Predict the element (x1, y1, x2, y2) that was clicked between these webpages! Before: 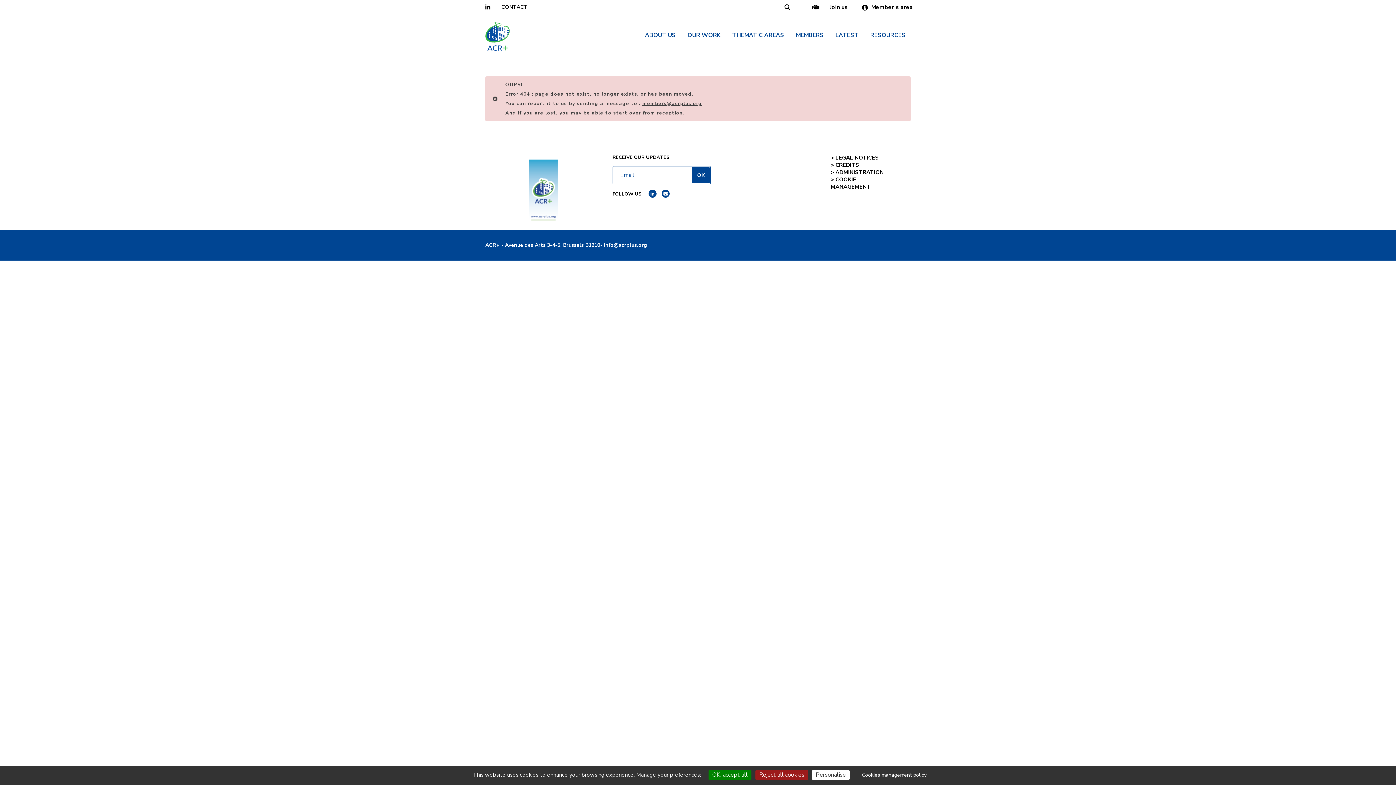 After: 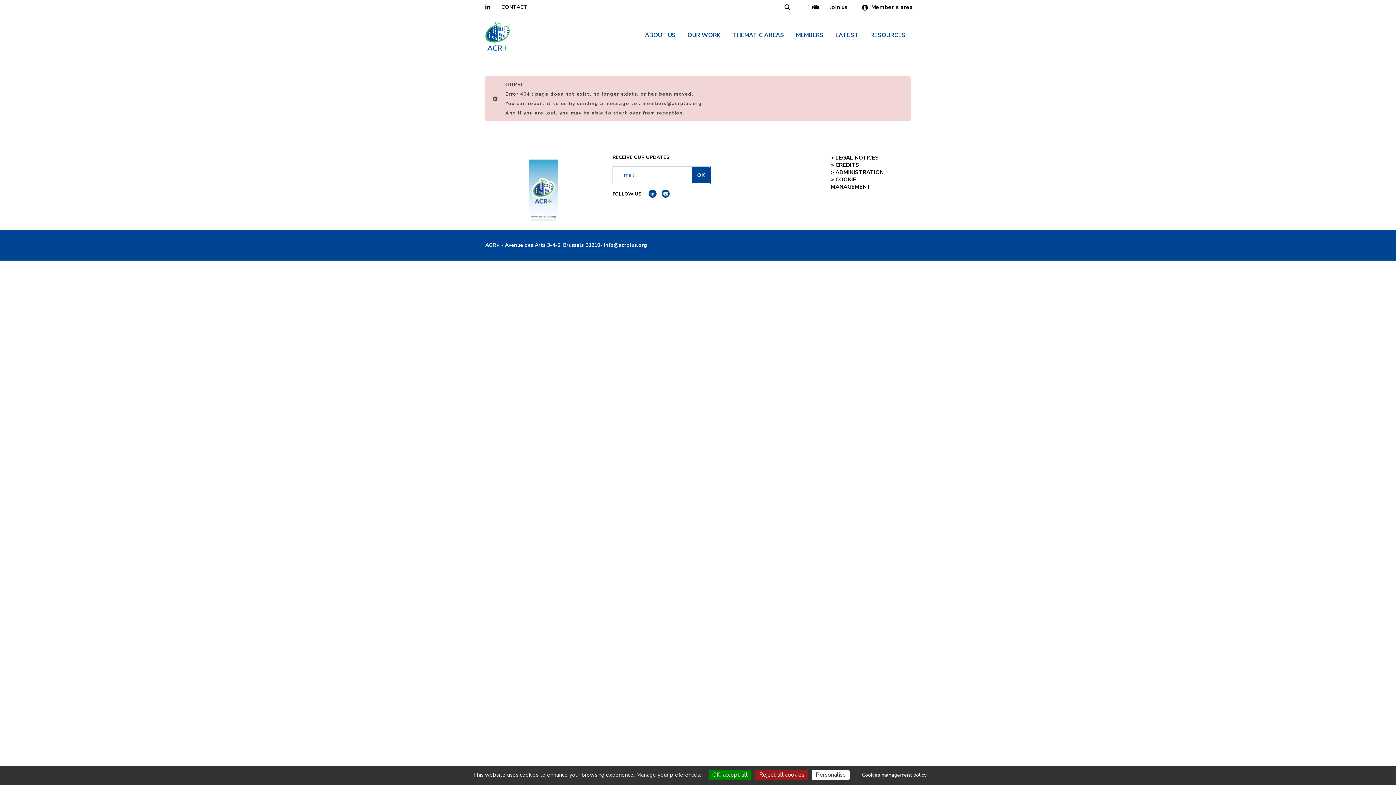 Action: bbox: (642, 100, 702, 106) label: members@acrplus.org